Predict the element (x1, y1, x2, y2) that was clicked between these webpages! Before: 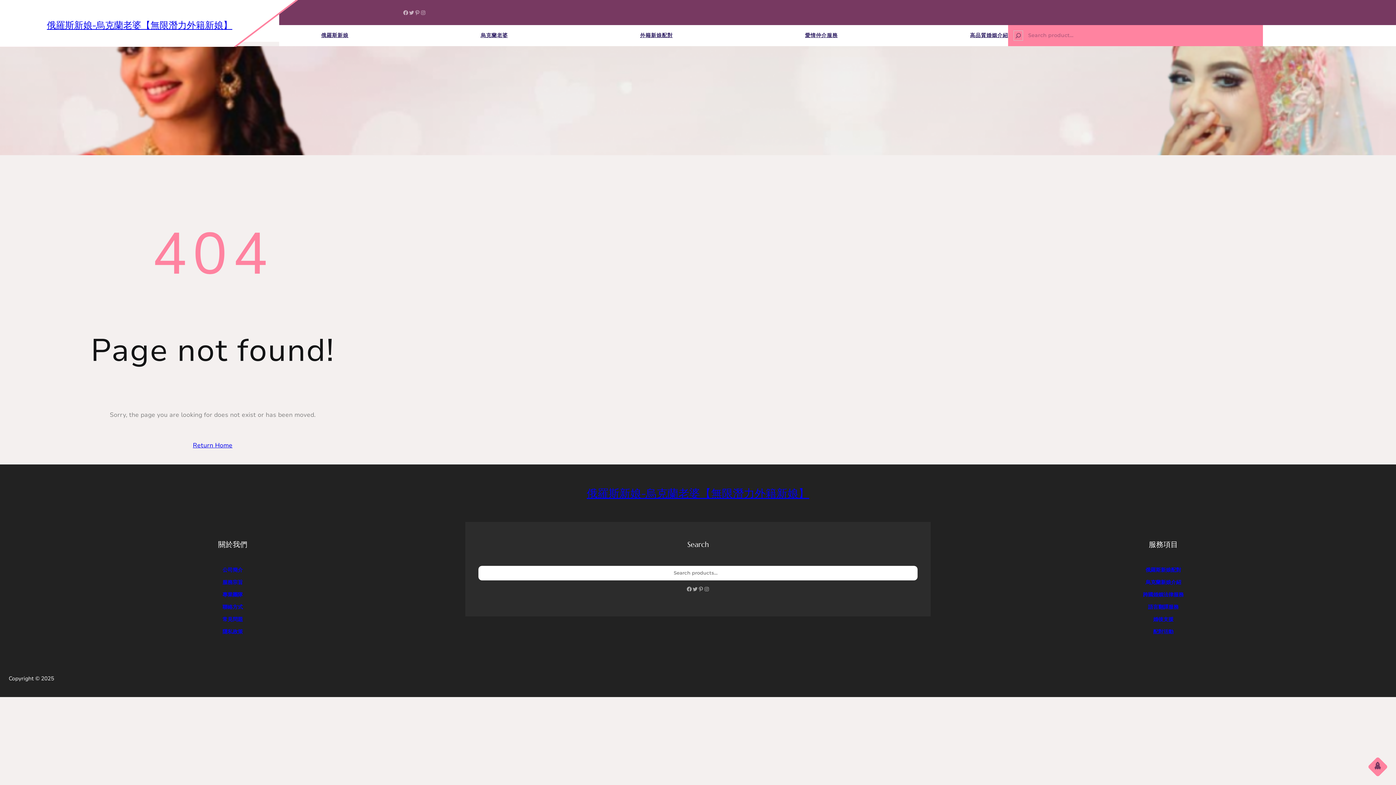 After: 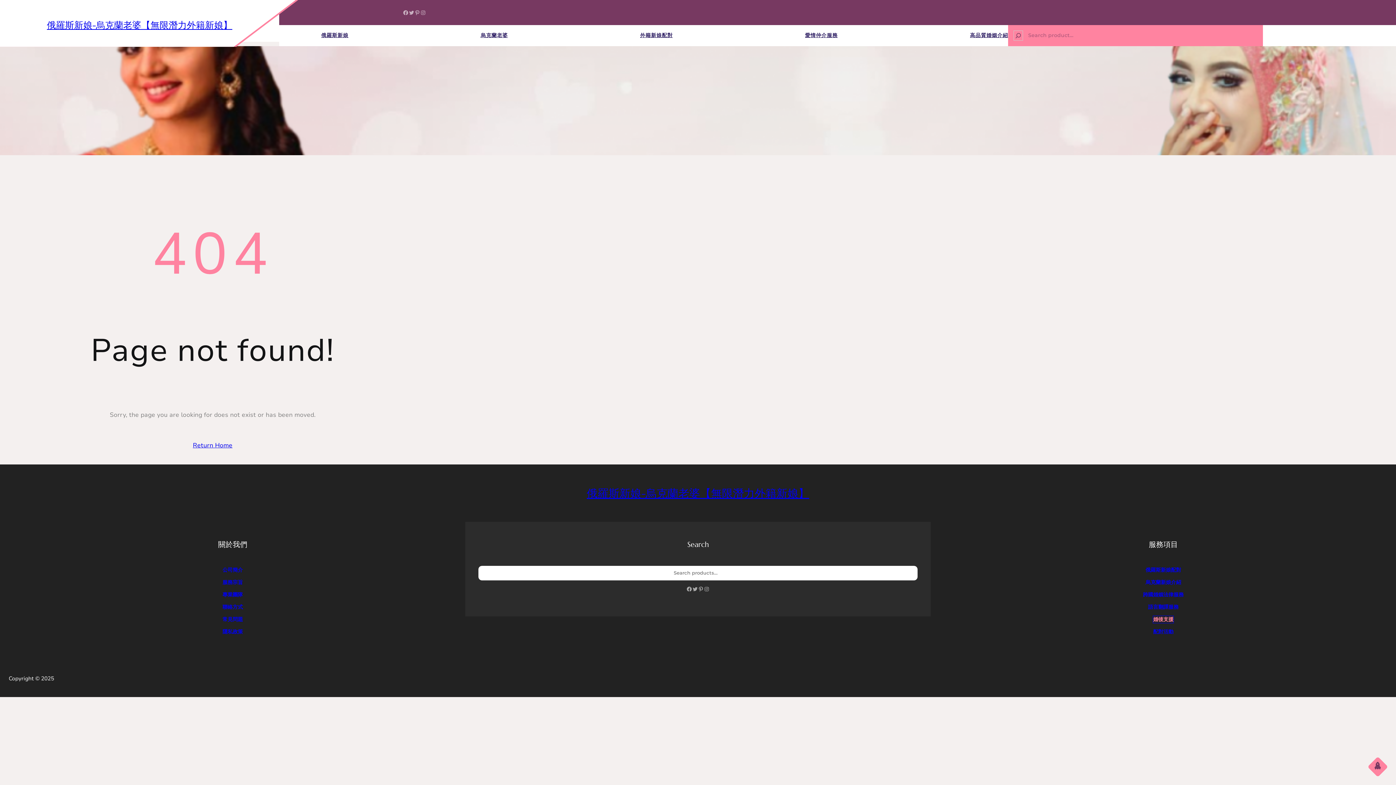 Action: bbox: (1153, 616, 1173, 623) label: 婚後支援